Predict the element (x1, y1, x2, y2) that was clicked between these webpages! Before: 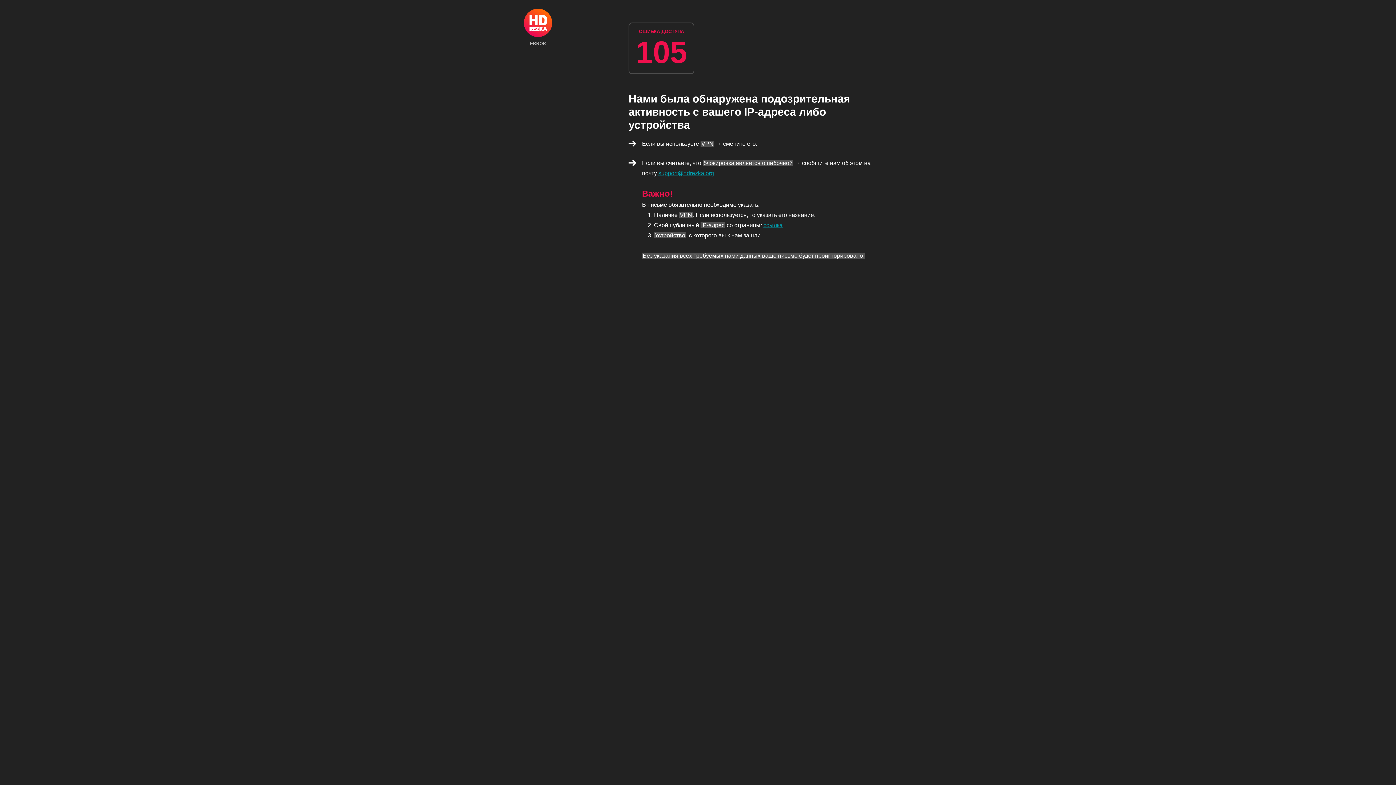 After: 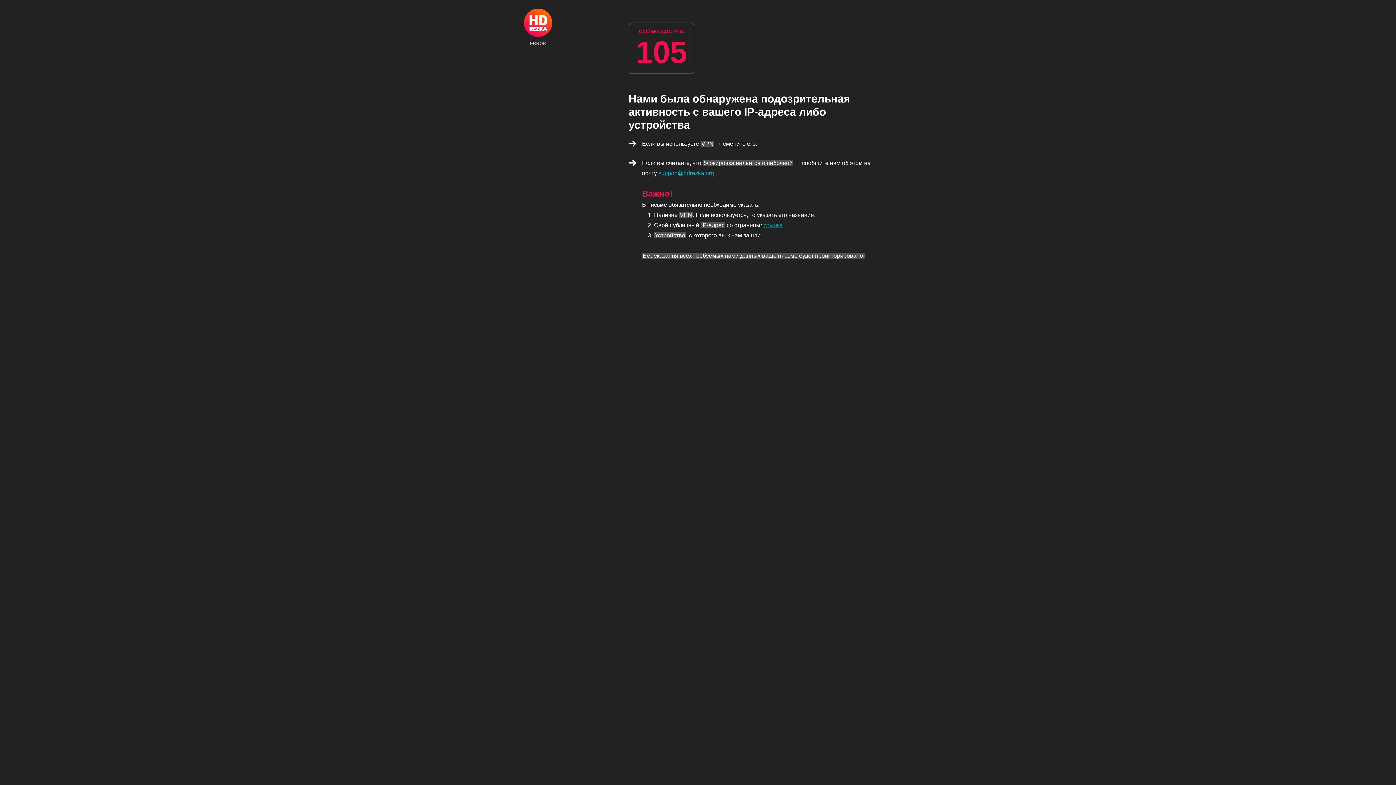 Action: bbox: (658, 170, 714, 176) label: support@hdrezka.org